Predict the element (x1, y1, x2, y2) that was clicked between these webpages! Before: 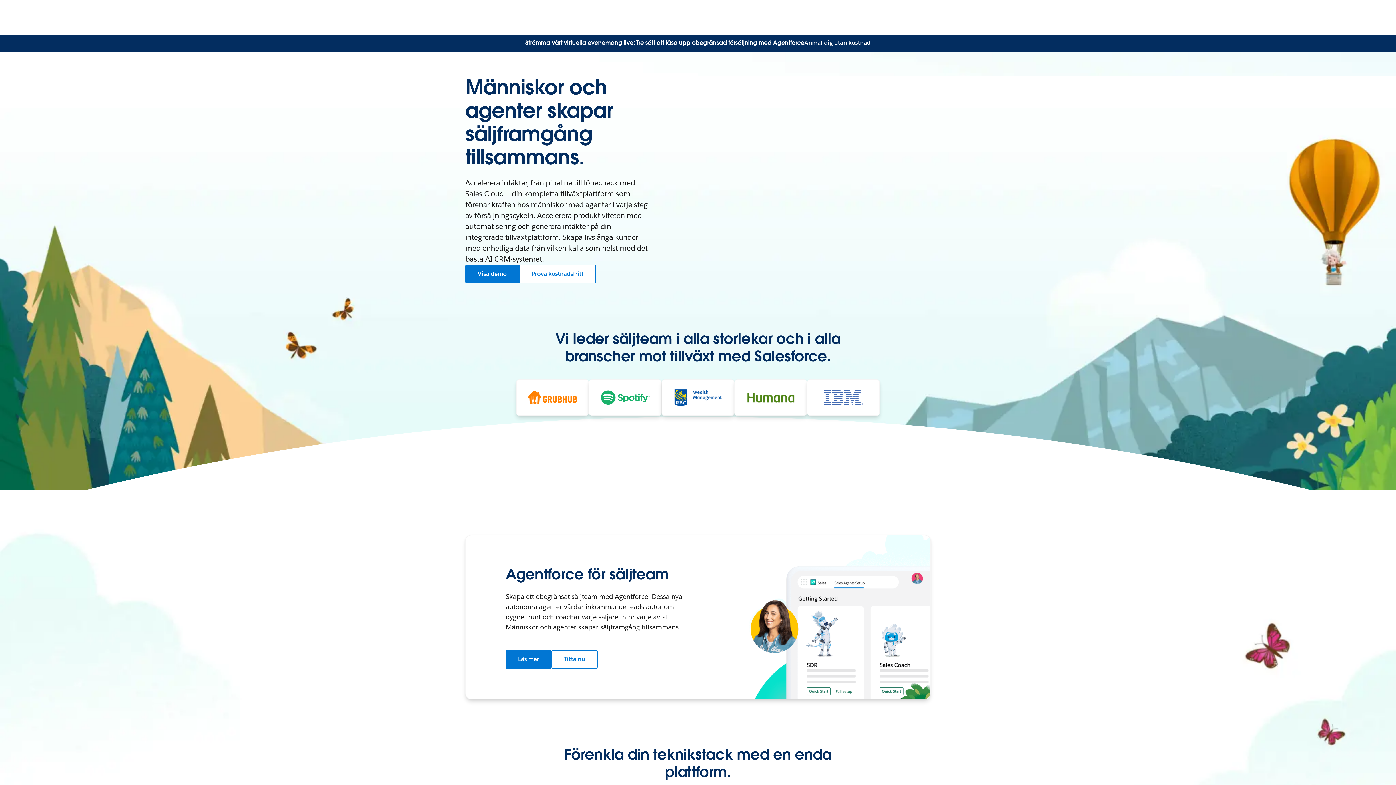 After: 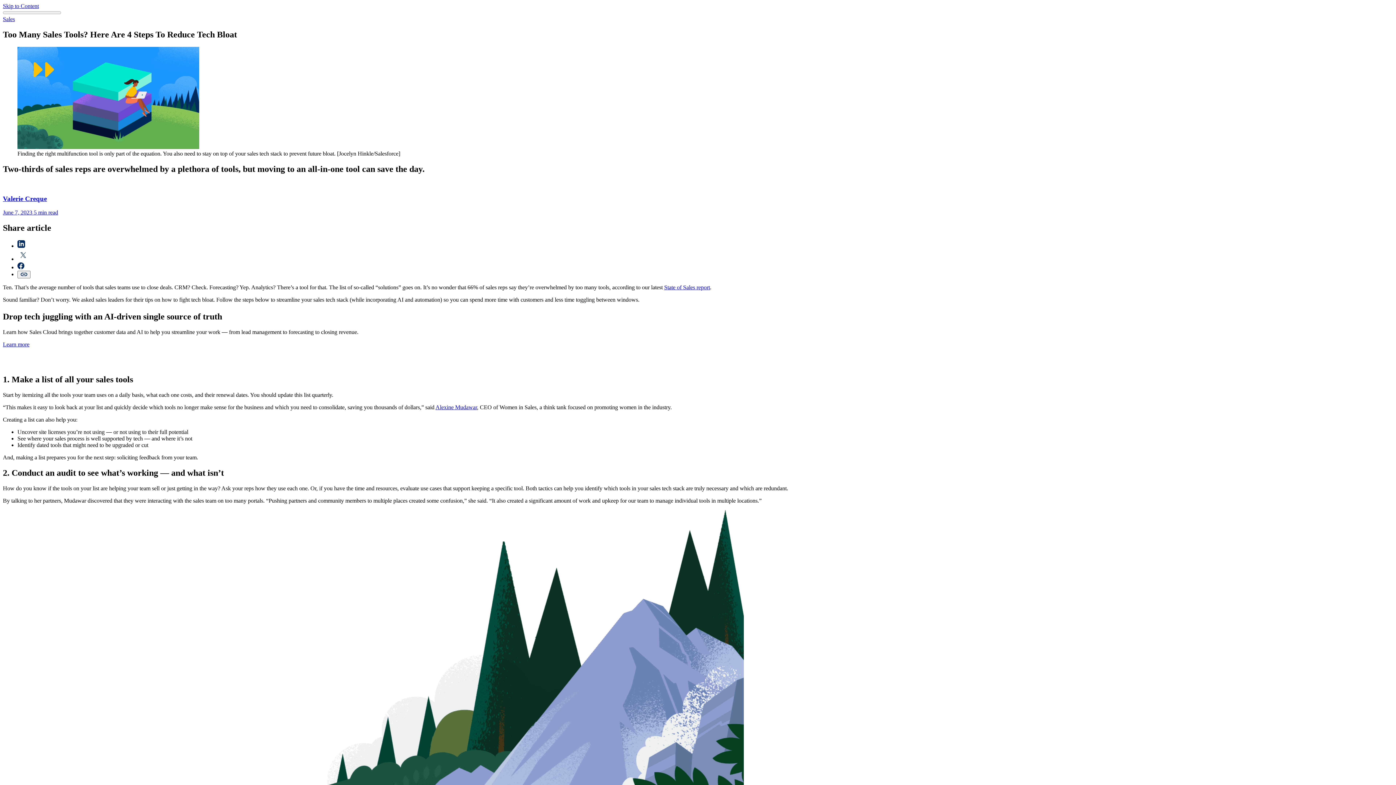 Action: bbox: (528, 390, 577, 404)